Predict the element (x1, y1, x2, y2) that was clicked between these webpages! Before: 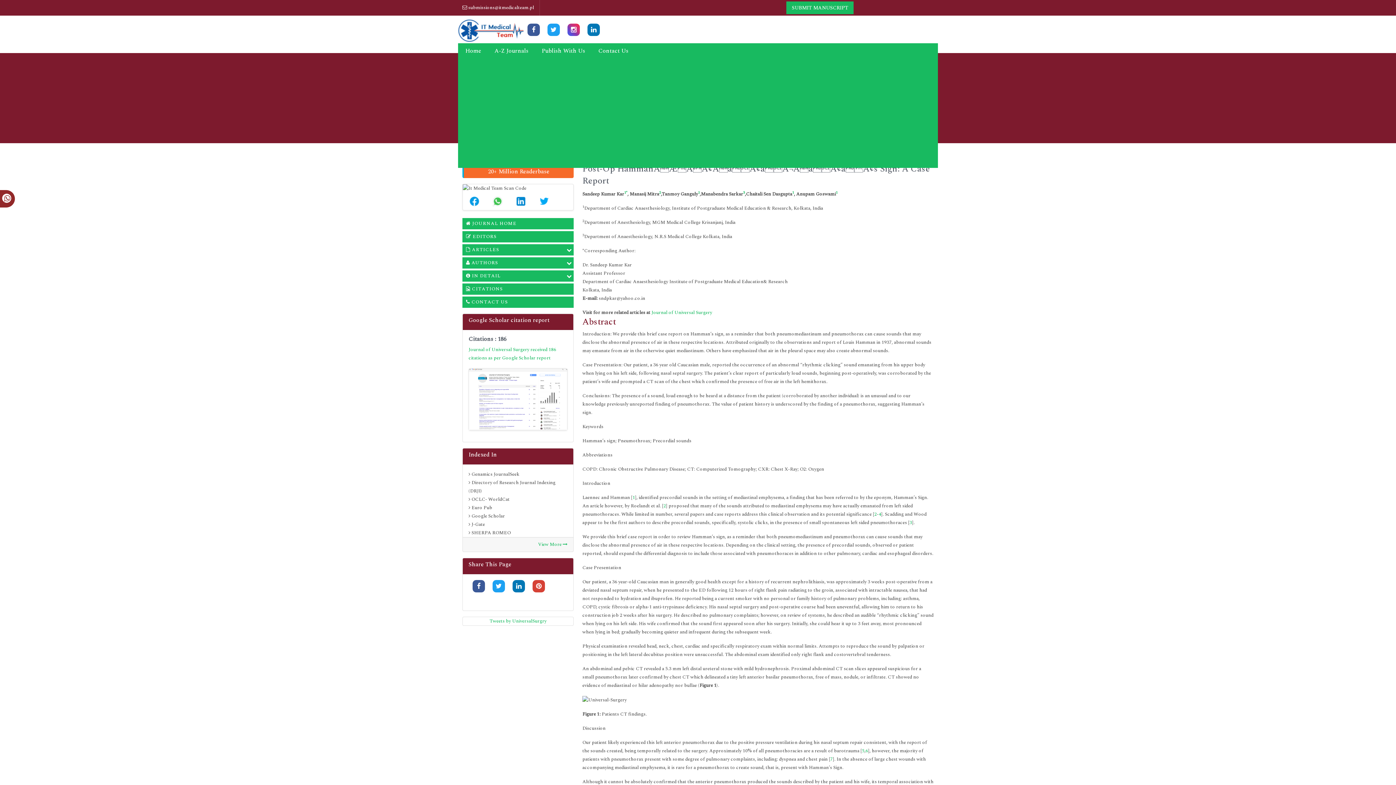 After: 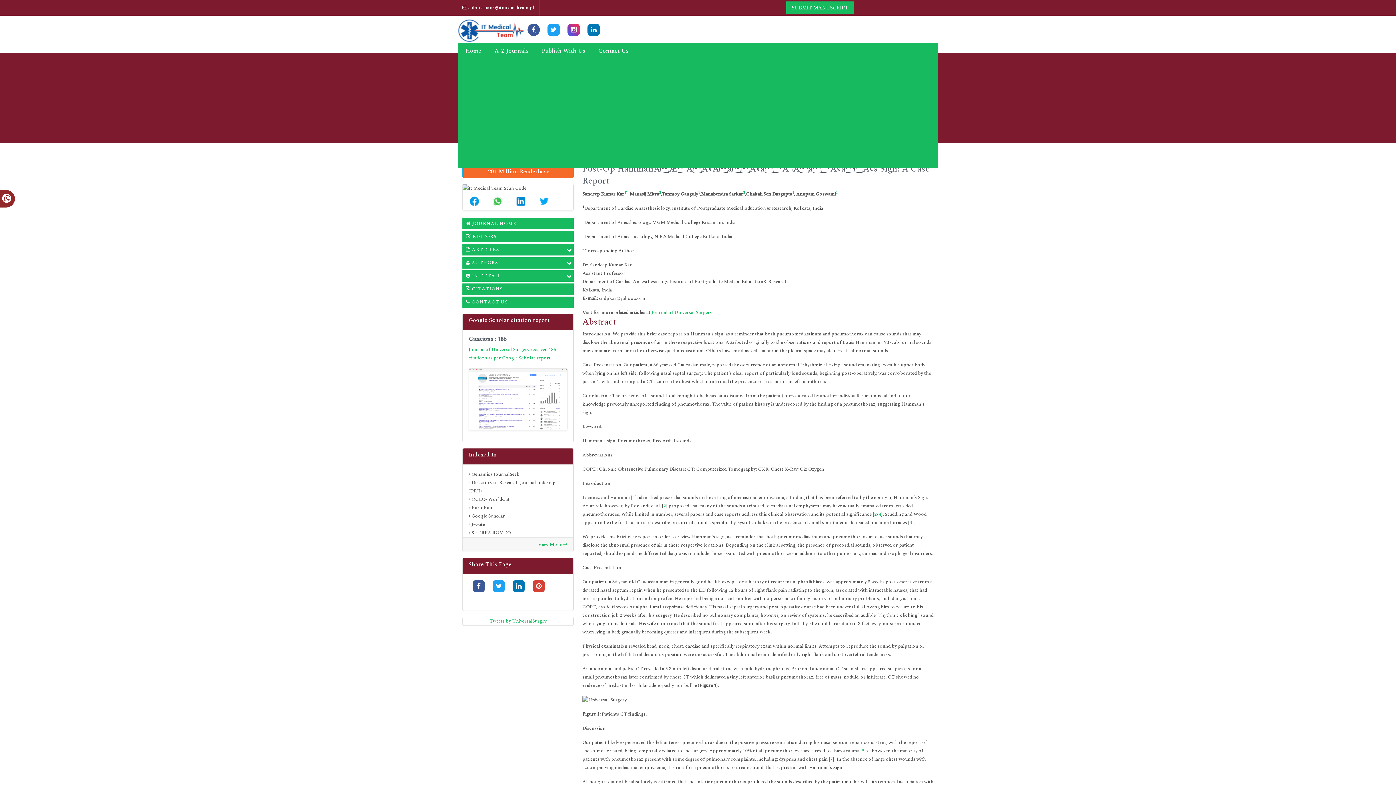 Action: bbox: (527, 23, 540, 36)